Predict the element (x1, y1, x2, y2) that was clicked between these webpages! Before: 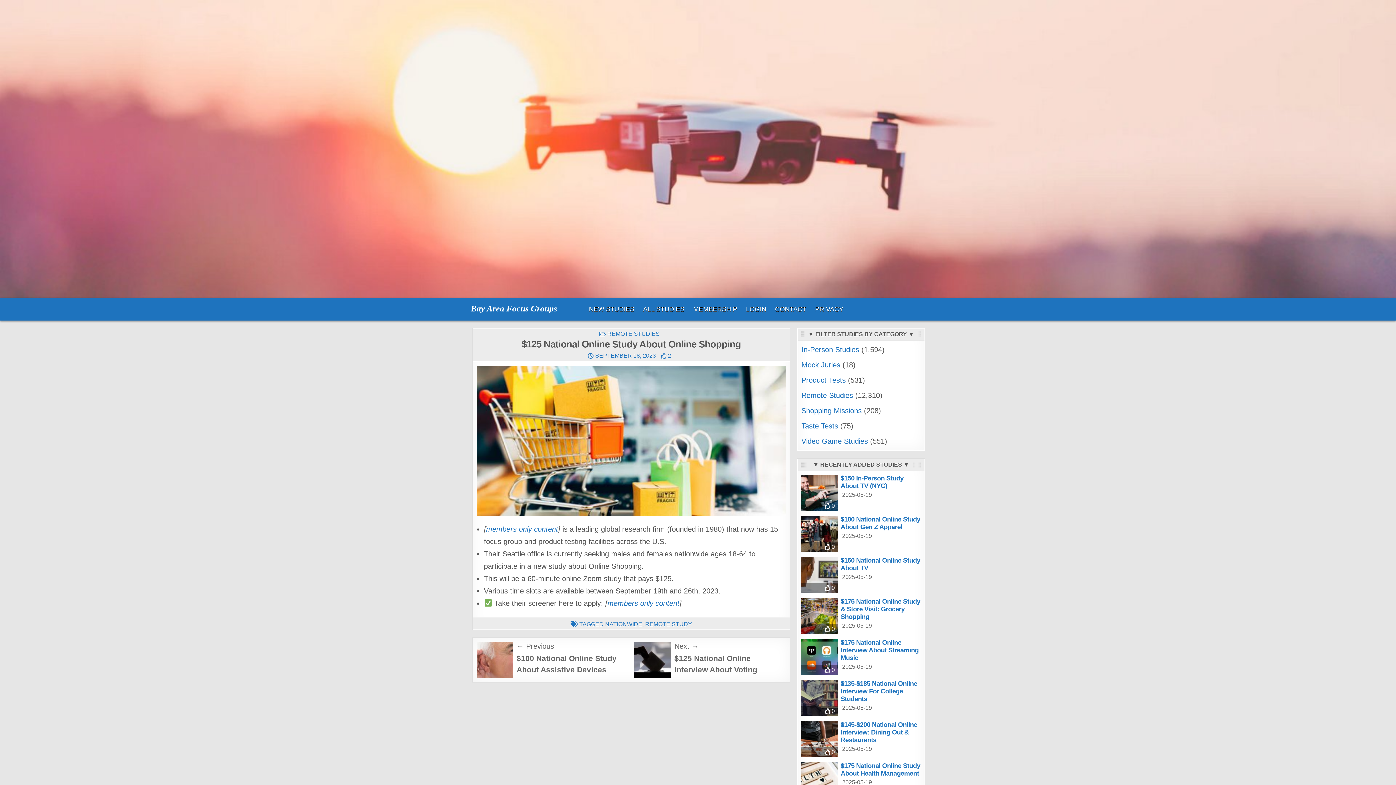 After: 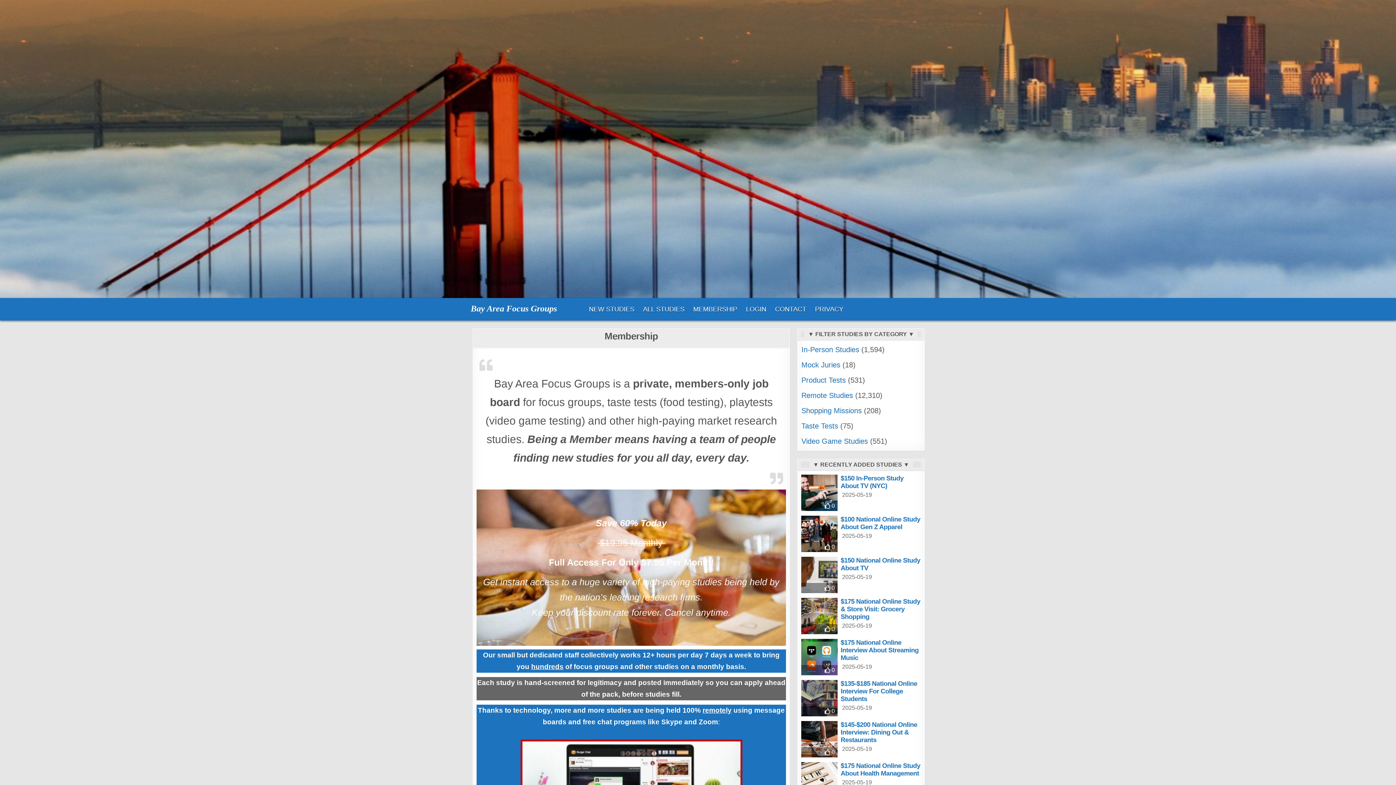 Action: label: members only content bbox: (607, 599, 679, 607)